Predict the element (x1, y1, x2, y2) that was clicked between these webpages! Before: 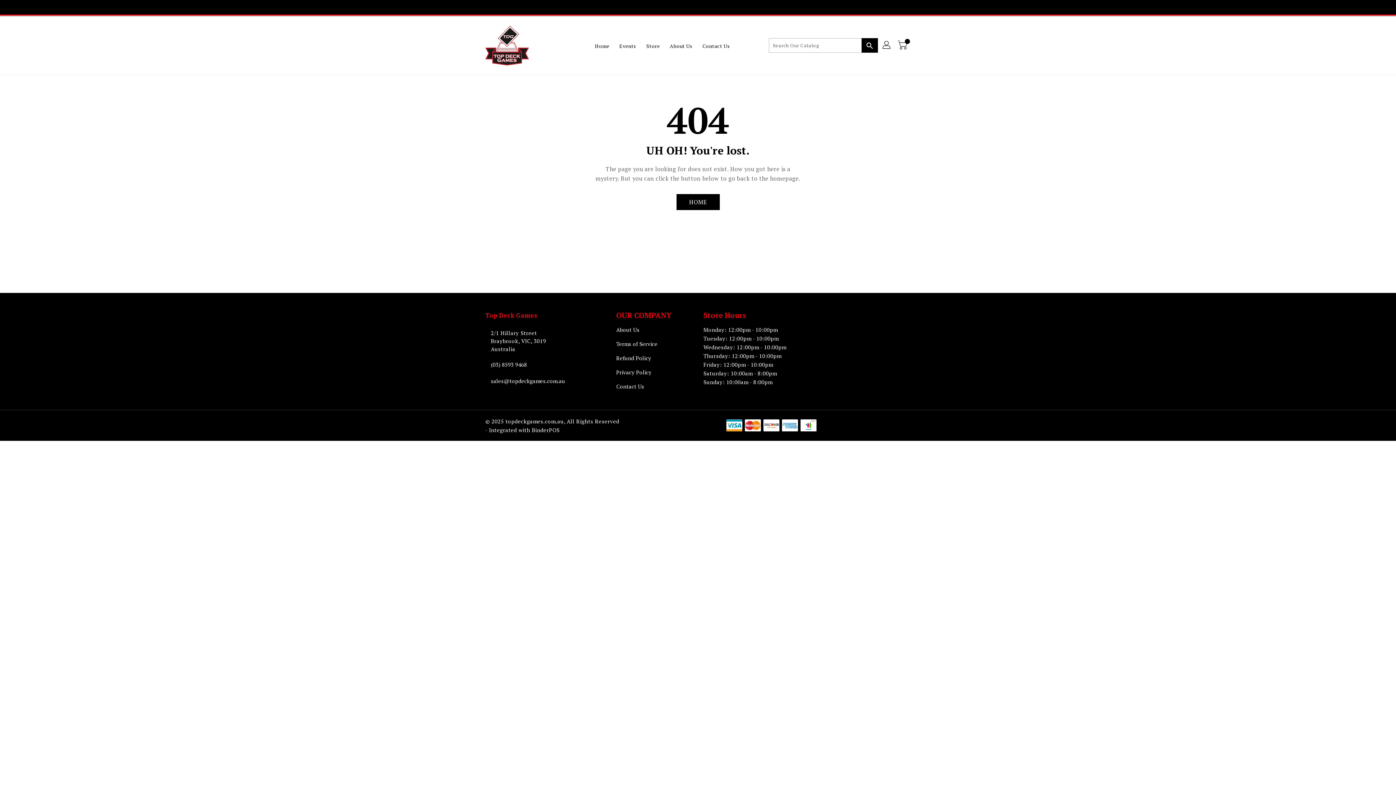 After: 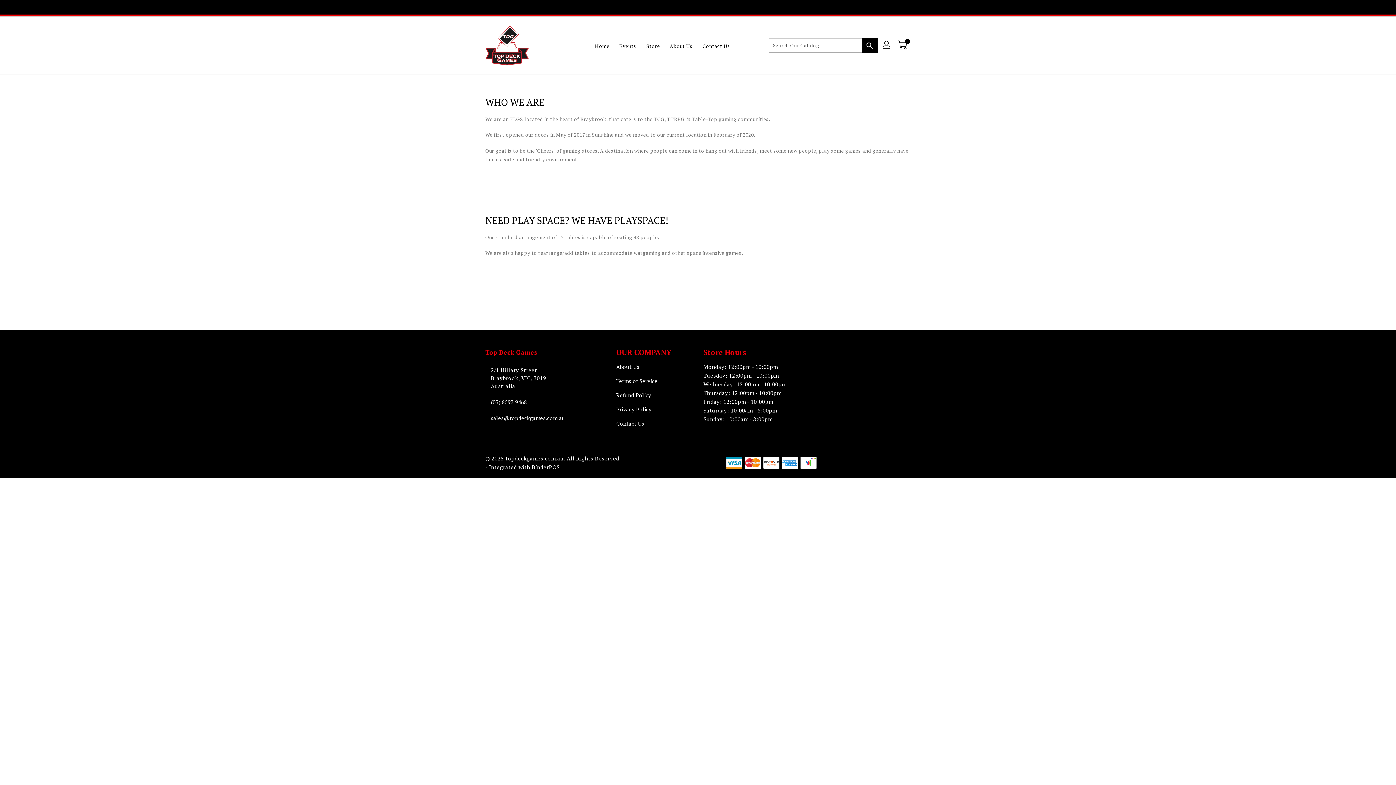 Action: label: About Us bbox: (665, 38, 697, 53)